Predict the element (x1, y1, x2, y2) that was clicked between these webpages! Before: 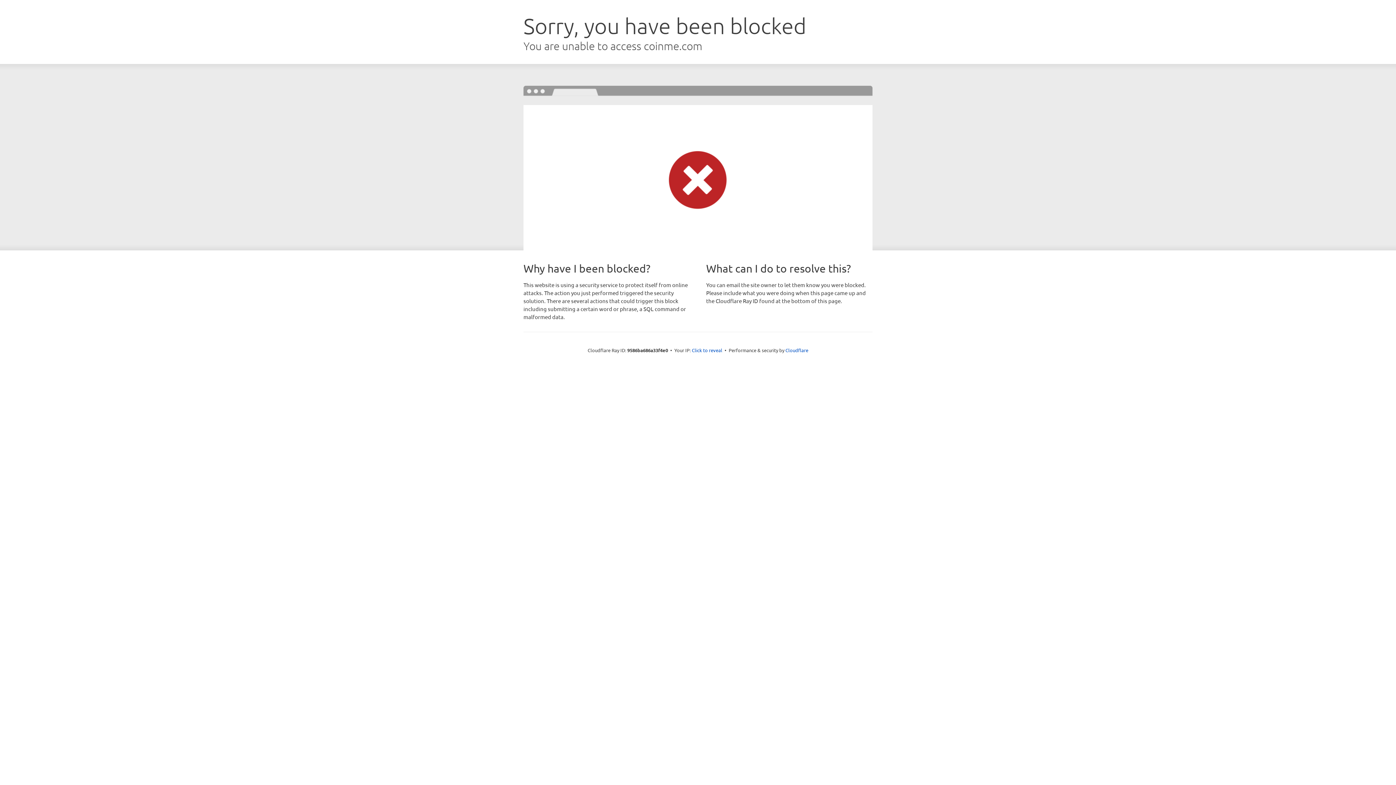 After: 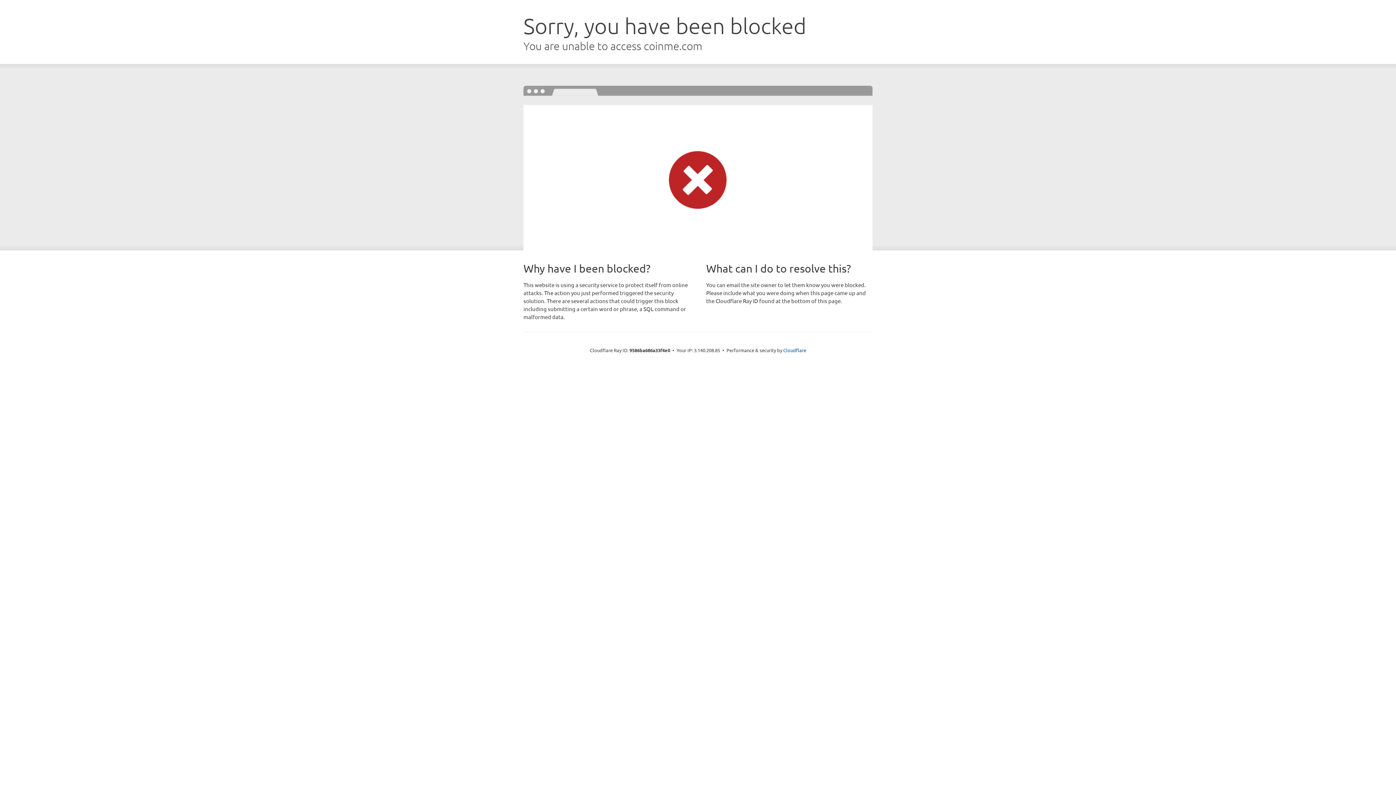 Action: label: Click to reveal bbox: (692, 346, 722, 353)